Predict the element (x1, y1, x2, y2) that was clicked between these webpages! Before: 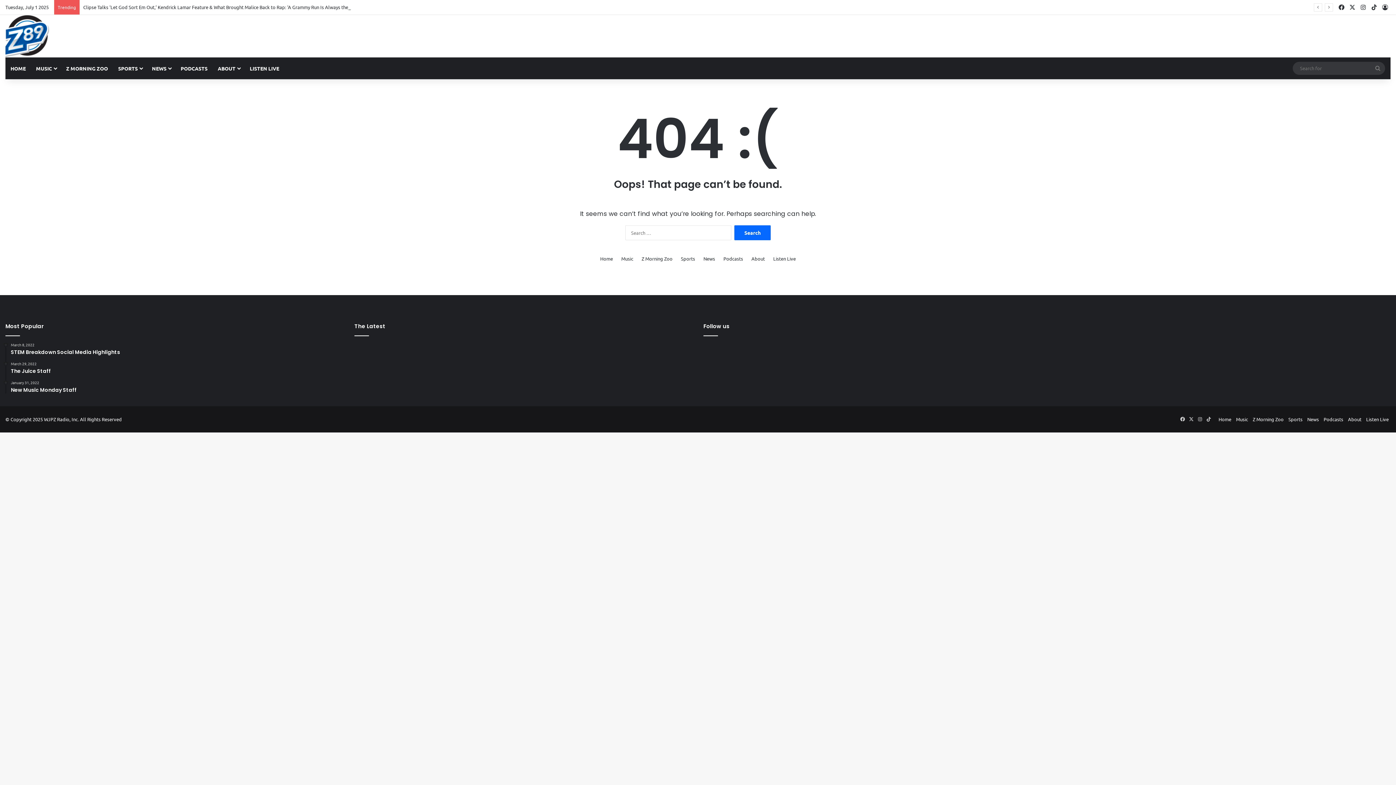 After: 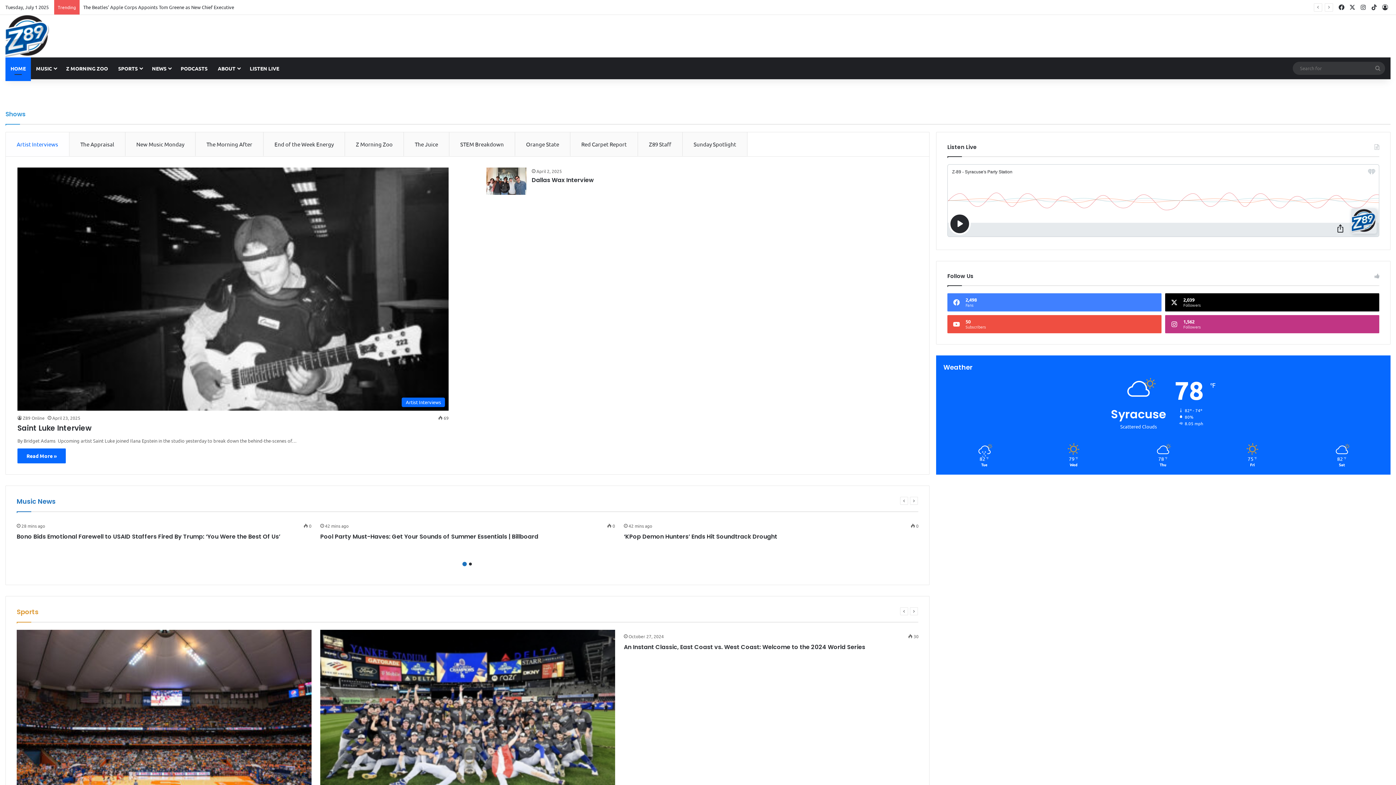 Action: bbox: (5, 15, 49, 57)